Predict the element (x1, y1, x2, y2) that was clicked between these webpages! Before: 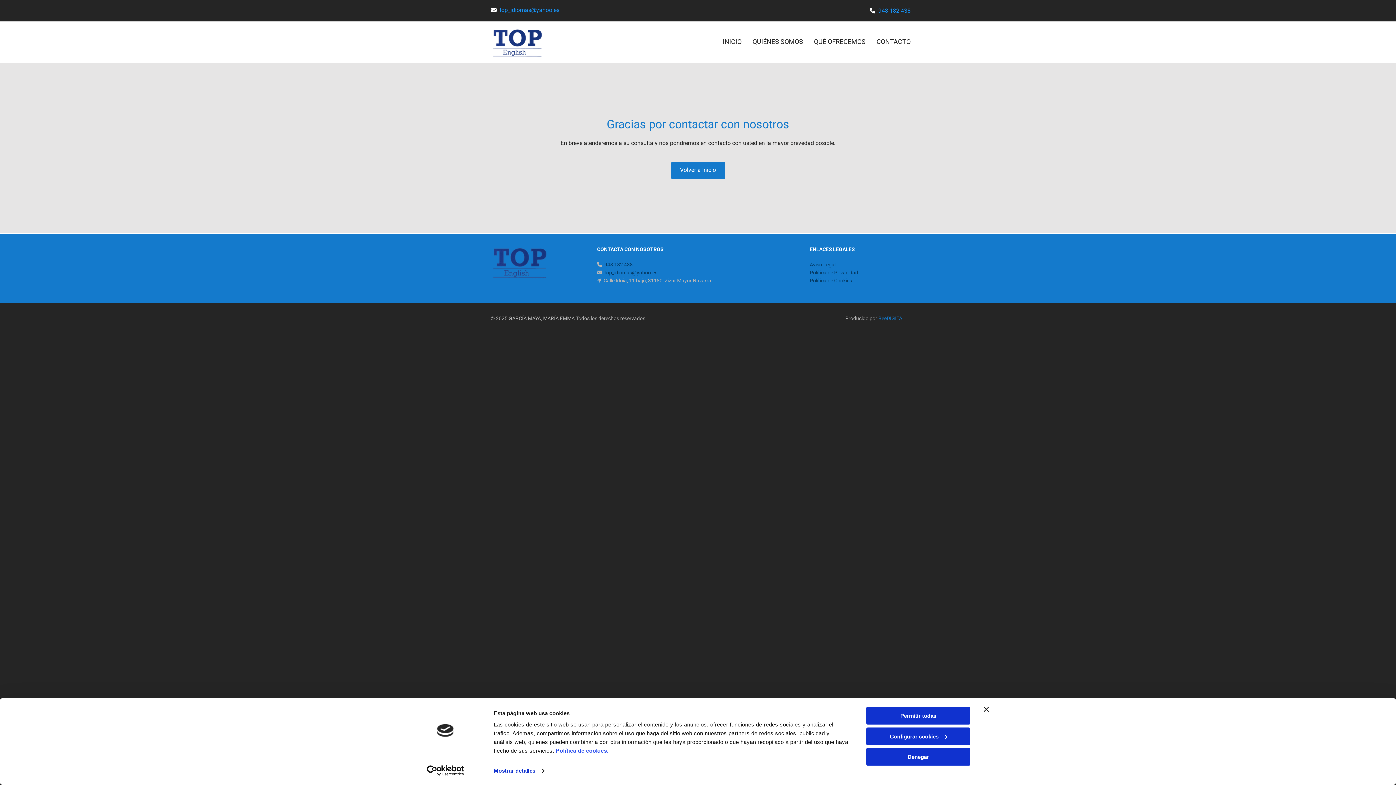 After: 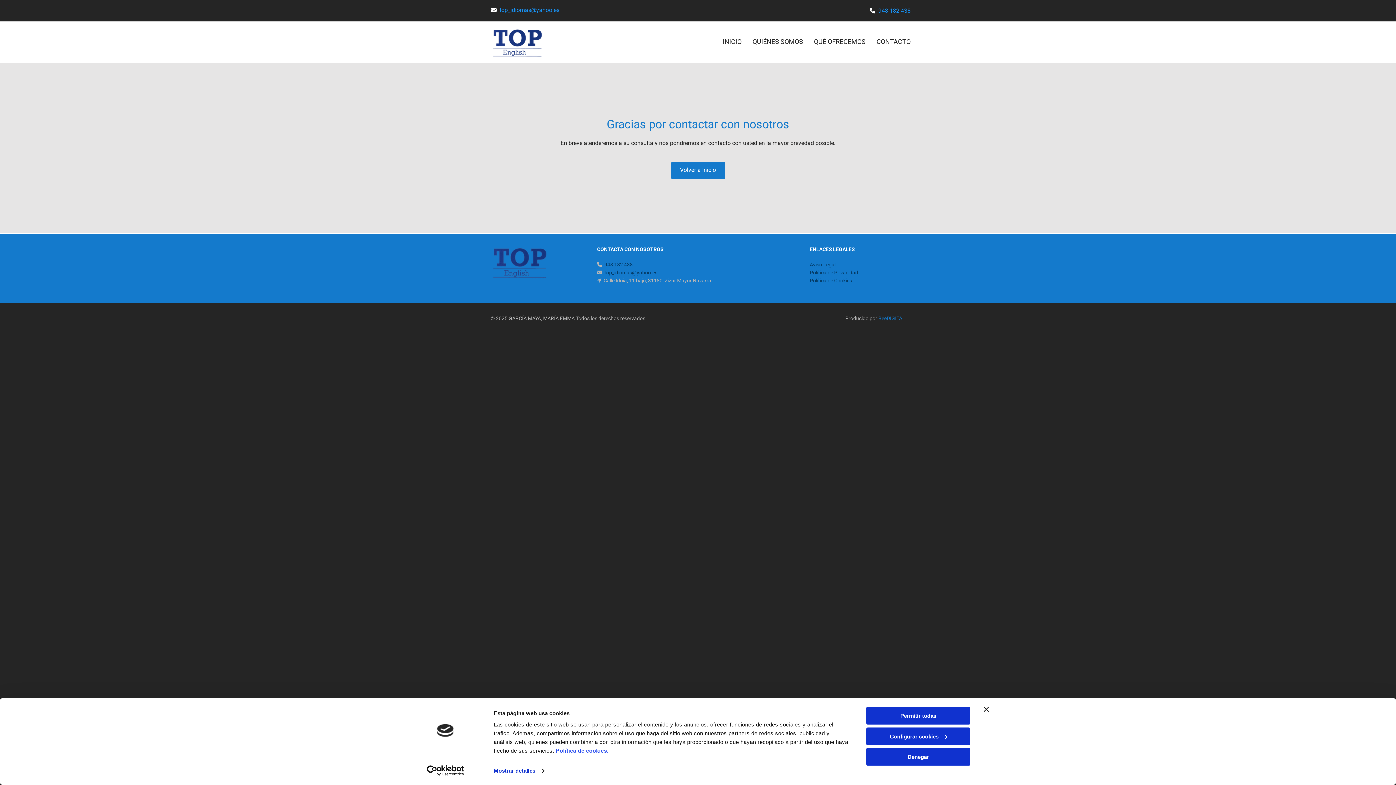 Action: bbox: (878, 7, 910, 14) label: 948 182 438